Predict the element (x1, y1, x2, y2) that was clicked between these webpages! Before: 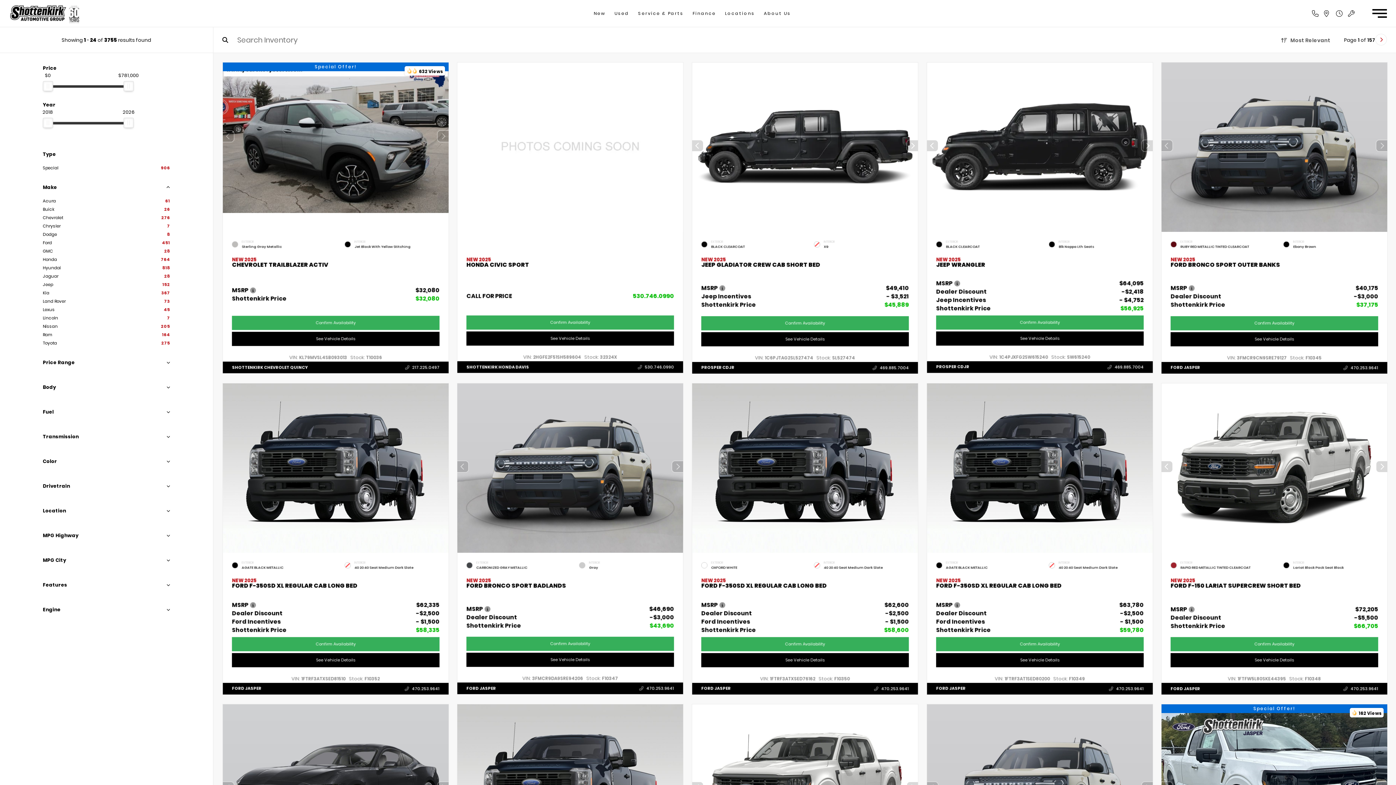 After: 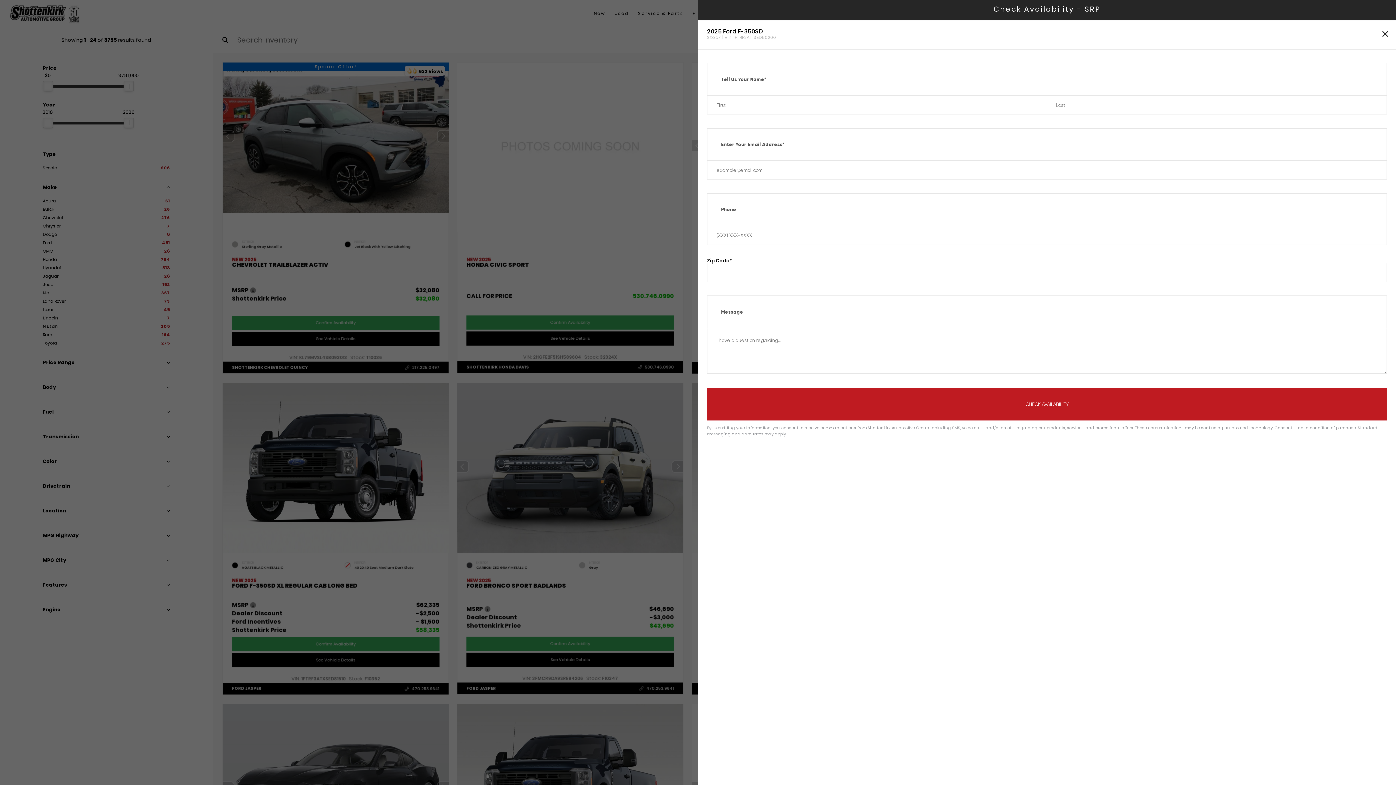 Action: label: Confirm Availability bbox: (936, 637, 1143, 651)